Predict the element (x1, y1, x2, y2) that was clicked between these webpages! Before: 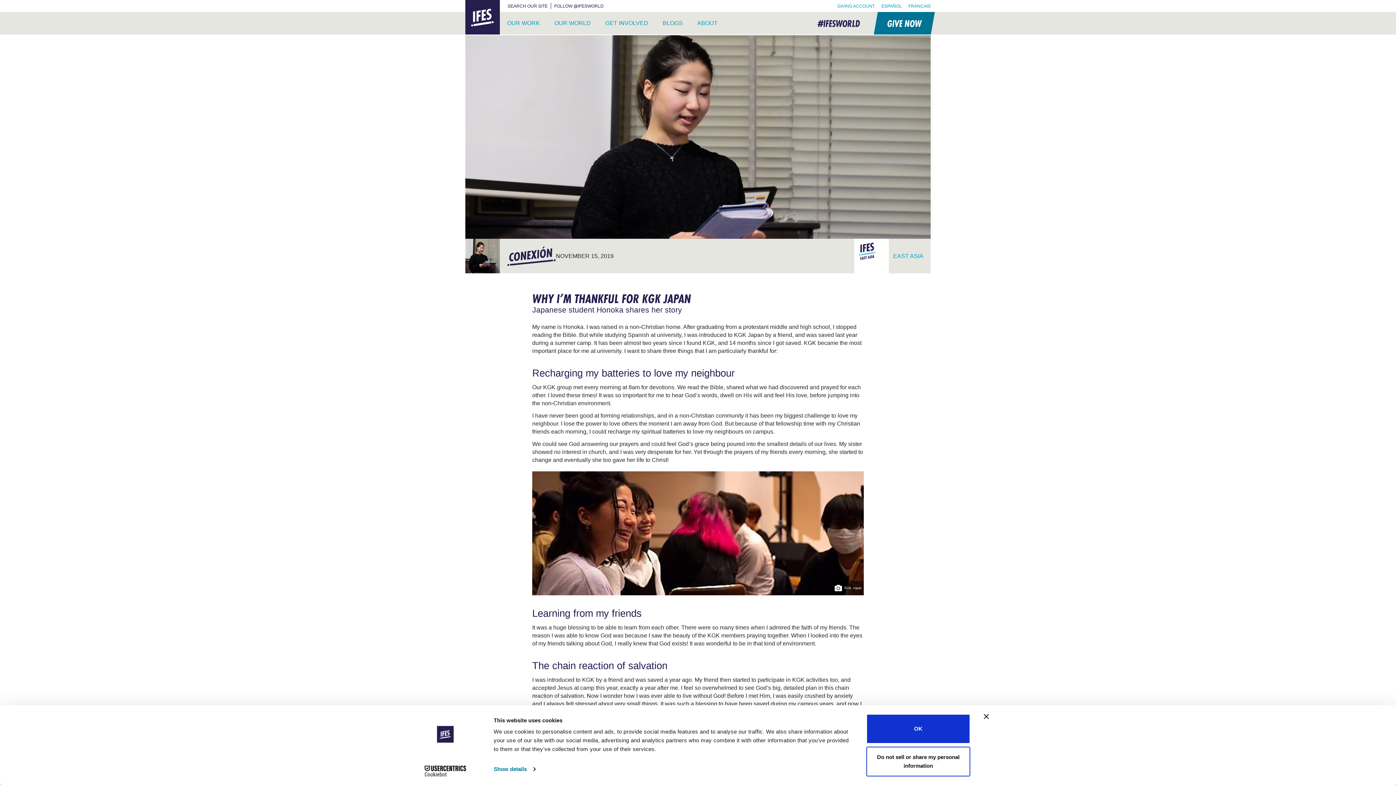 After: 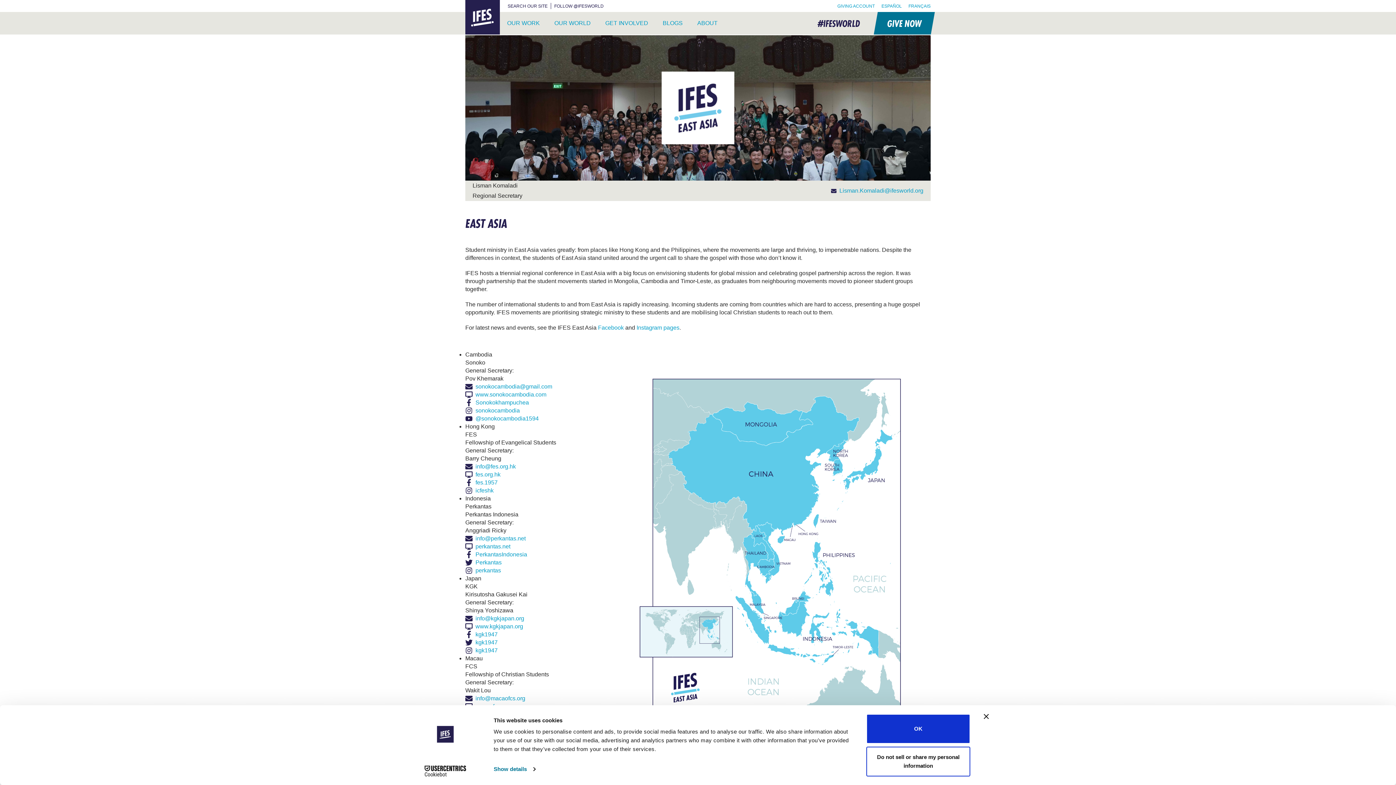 Action: bbox: (854, 238, 923, 273) label: EAST ASIA